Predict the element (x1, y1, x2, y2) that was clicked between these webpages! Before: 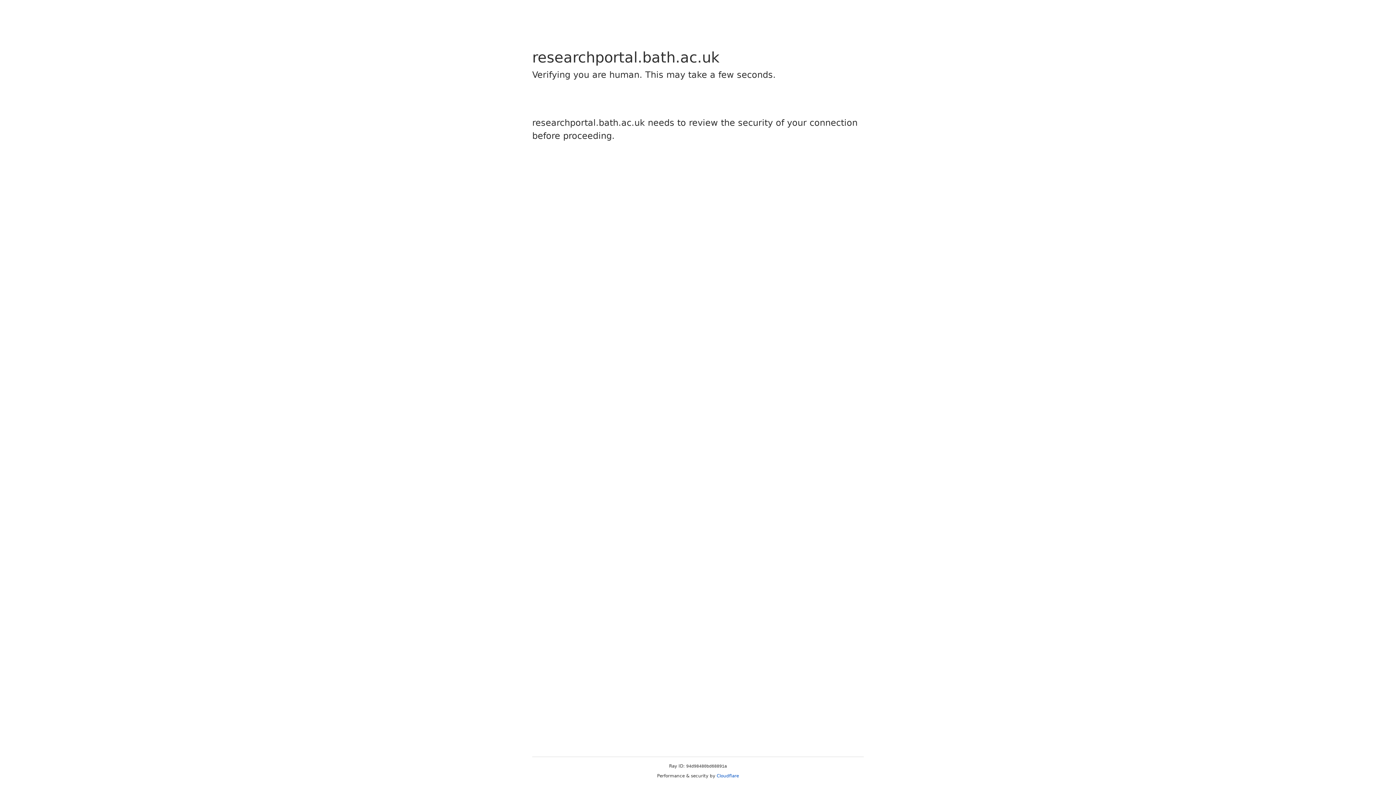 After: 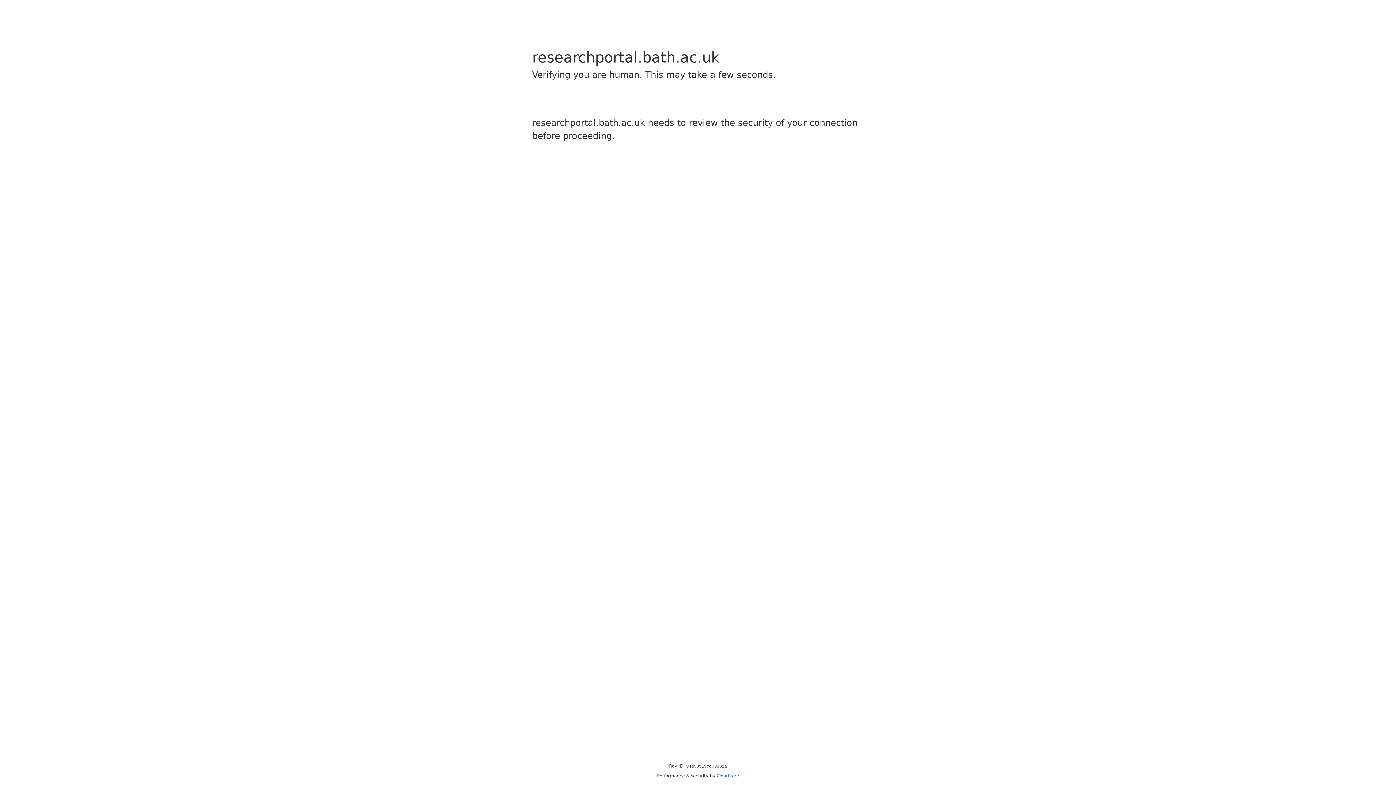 Action: bbox: (716, 773, 739, 778) label: Cloudflare